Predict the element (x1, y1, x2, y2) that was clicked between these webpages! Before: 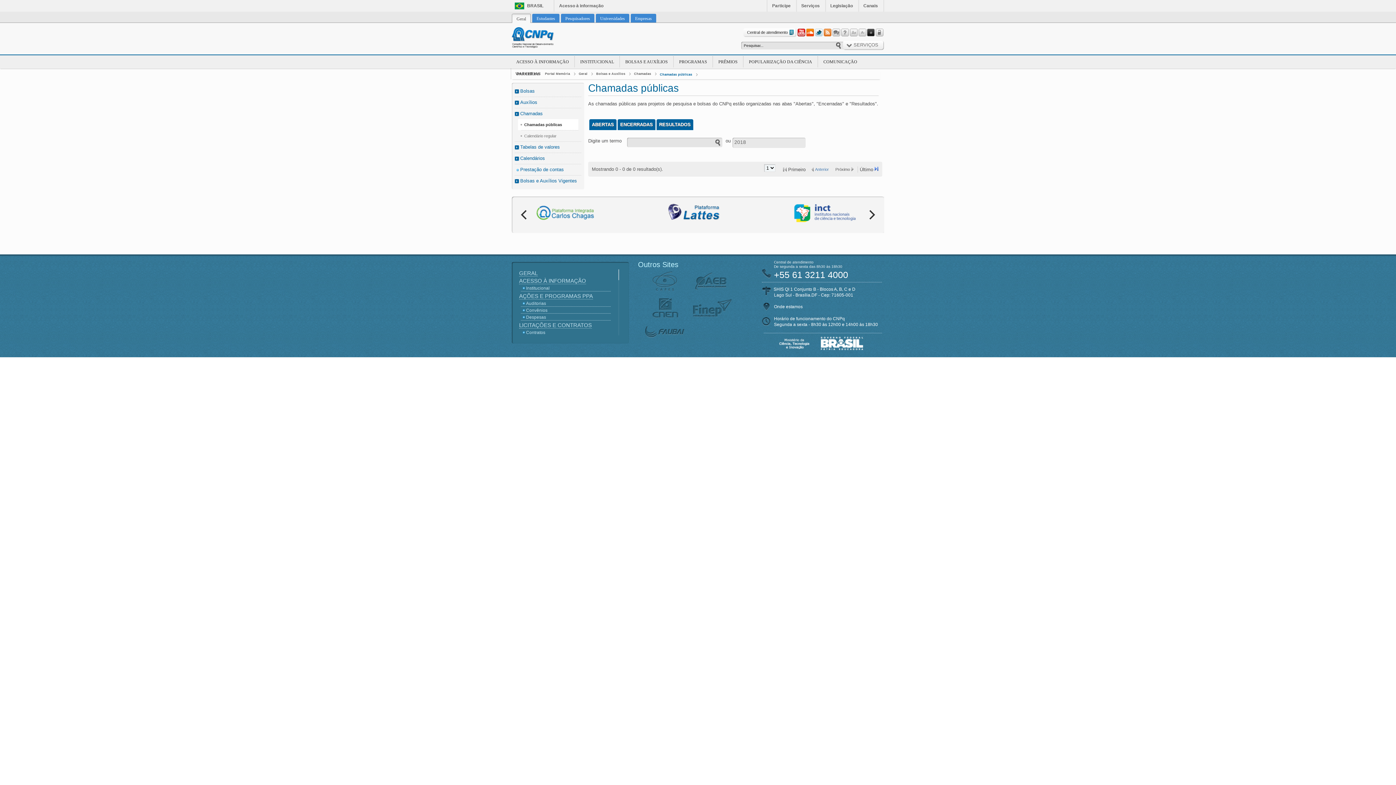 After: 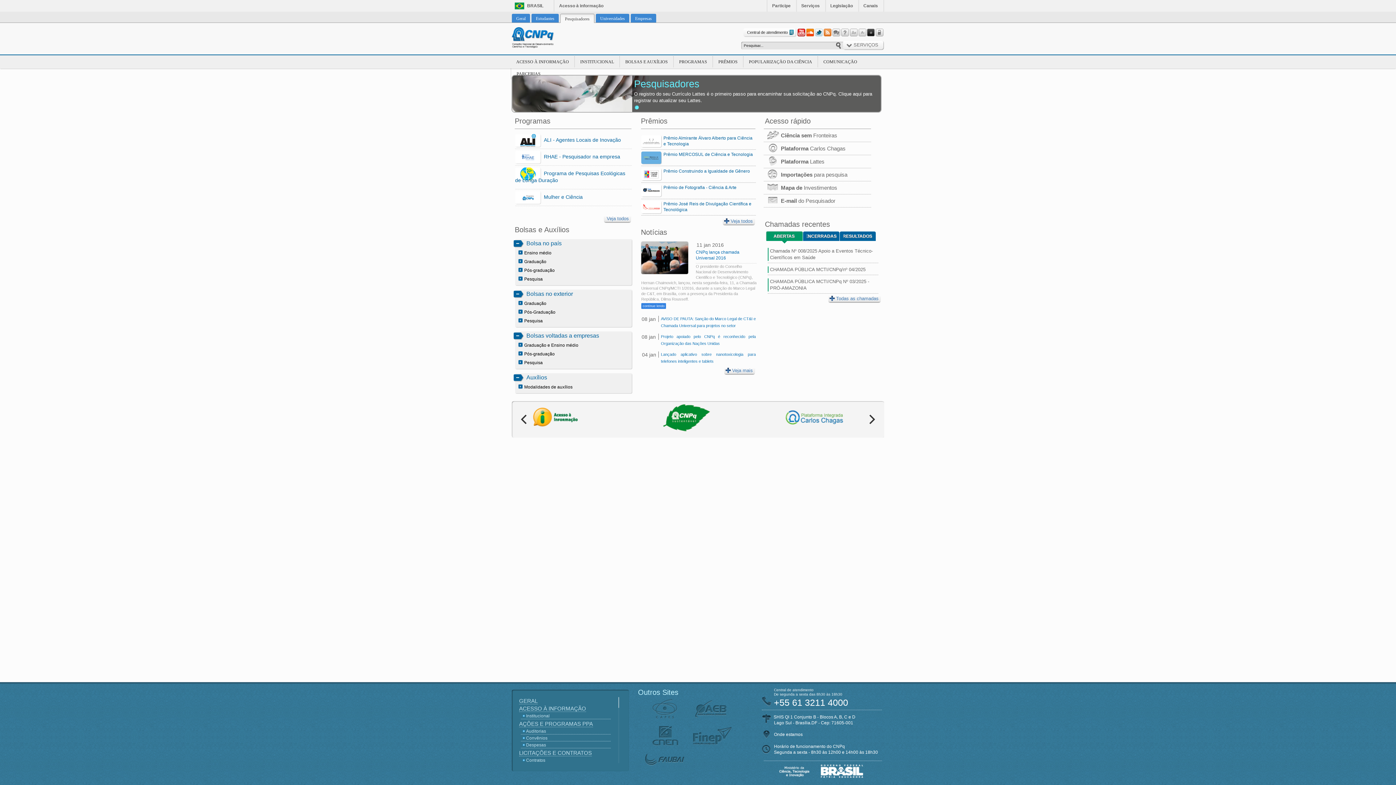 Action: bbox: (561, 13, 594, 22) label: Pesquisadores